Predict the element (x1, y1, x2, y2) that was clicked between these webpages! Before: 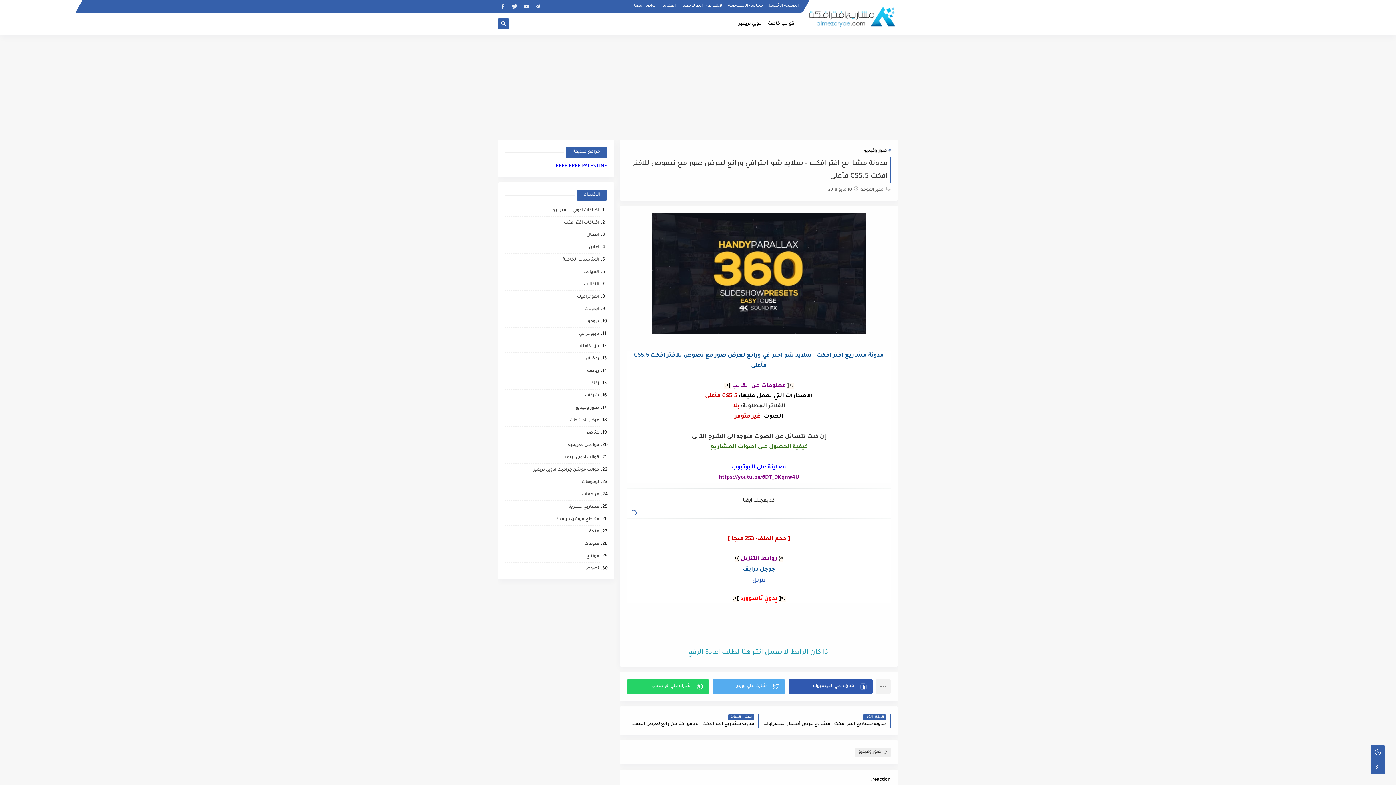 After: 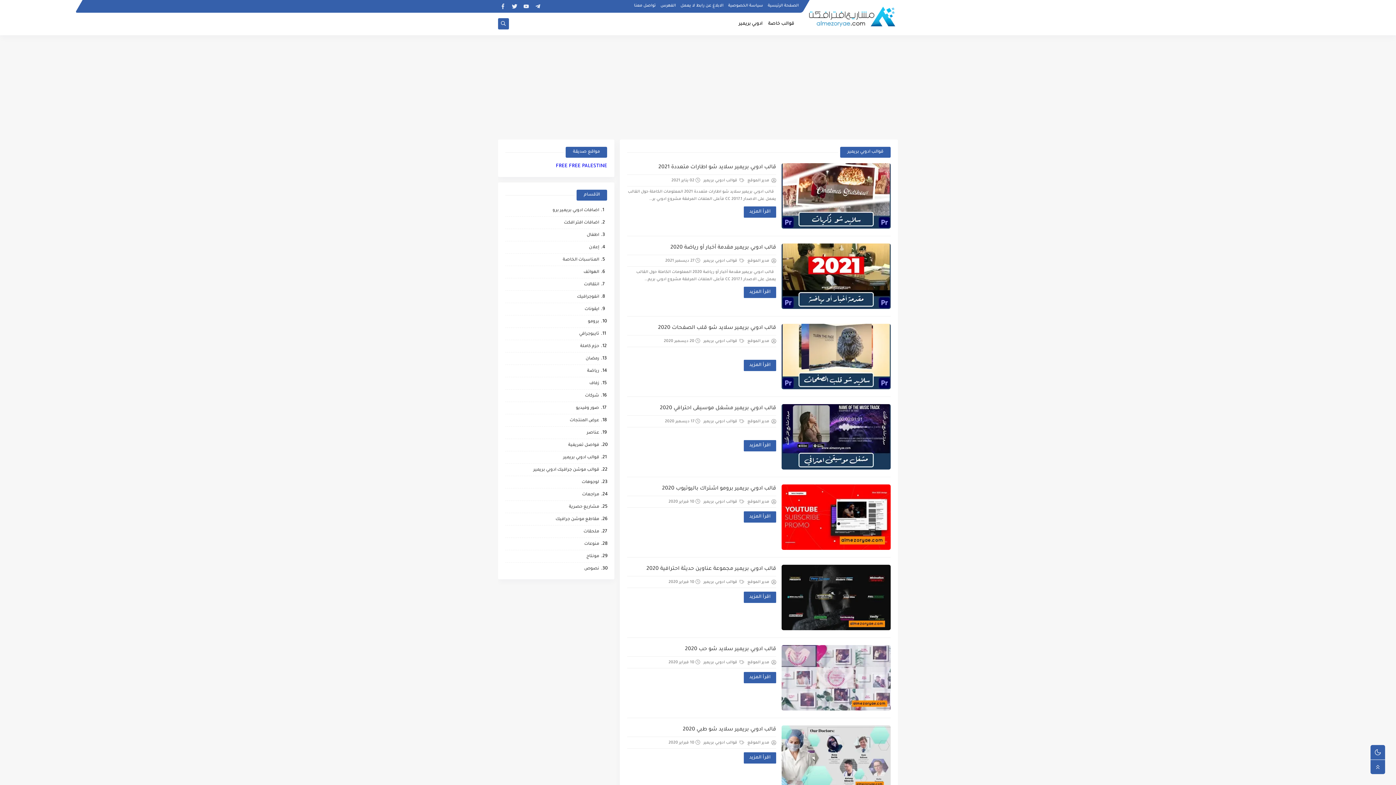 Action: bbox: (562, 454, 600, 461) label: قوالب ادوبي بريمير